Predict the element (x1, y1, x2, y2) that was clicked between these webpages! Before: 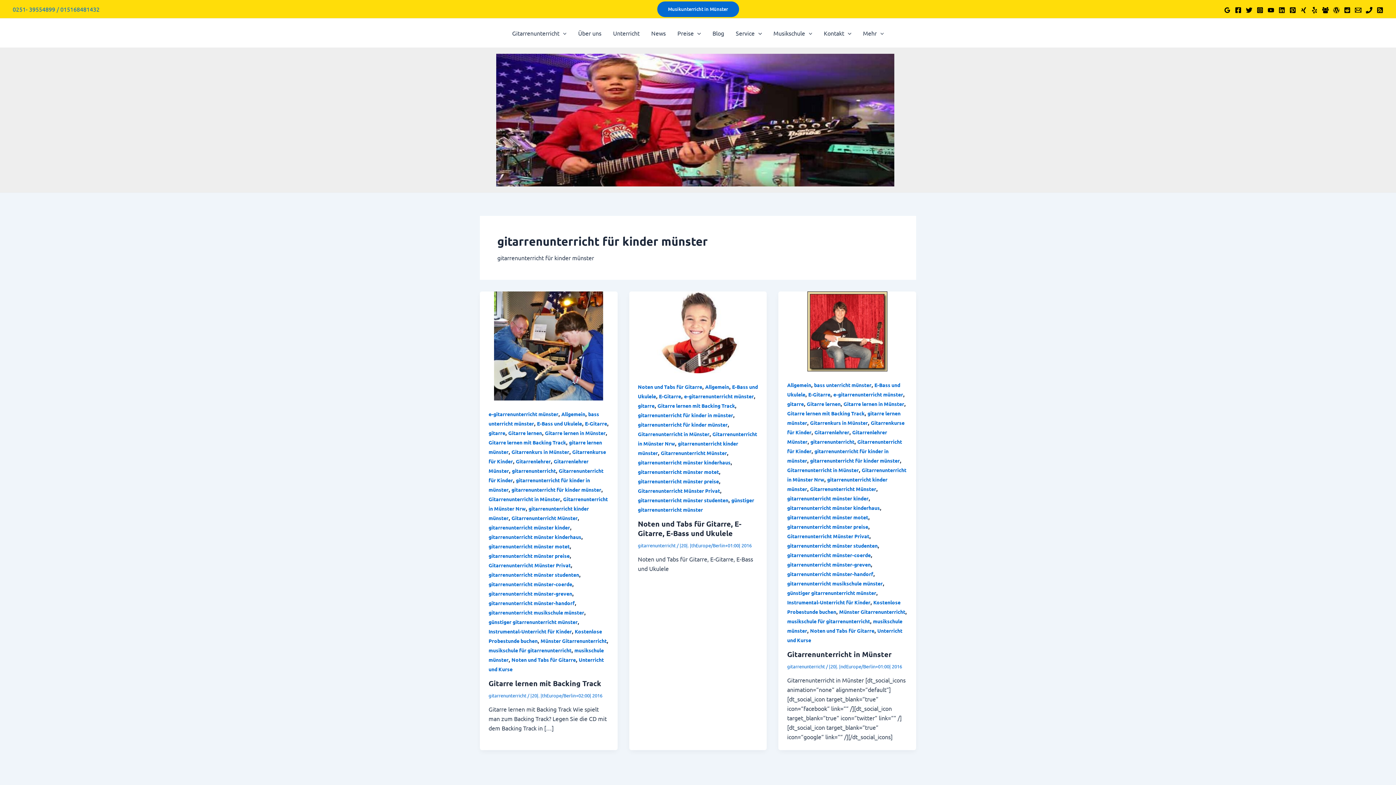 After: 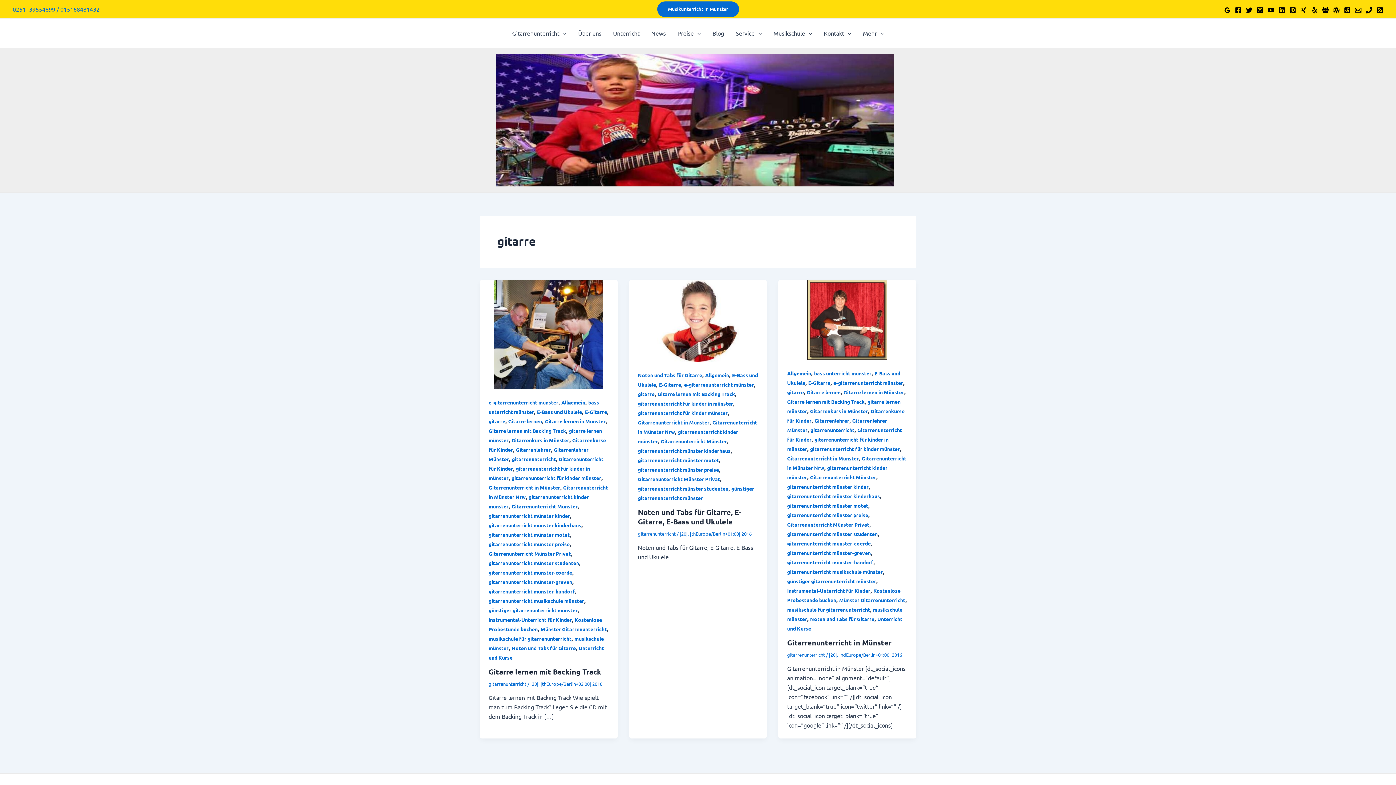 Action: bbox: (787, 400, 804, 407) label: gitarre